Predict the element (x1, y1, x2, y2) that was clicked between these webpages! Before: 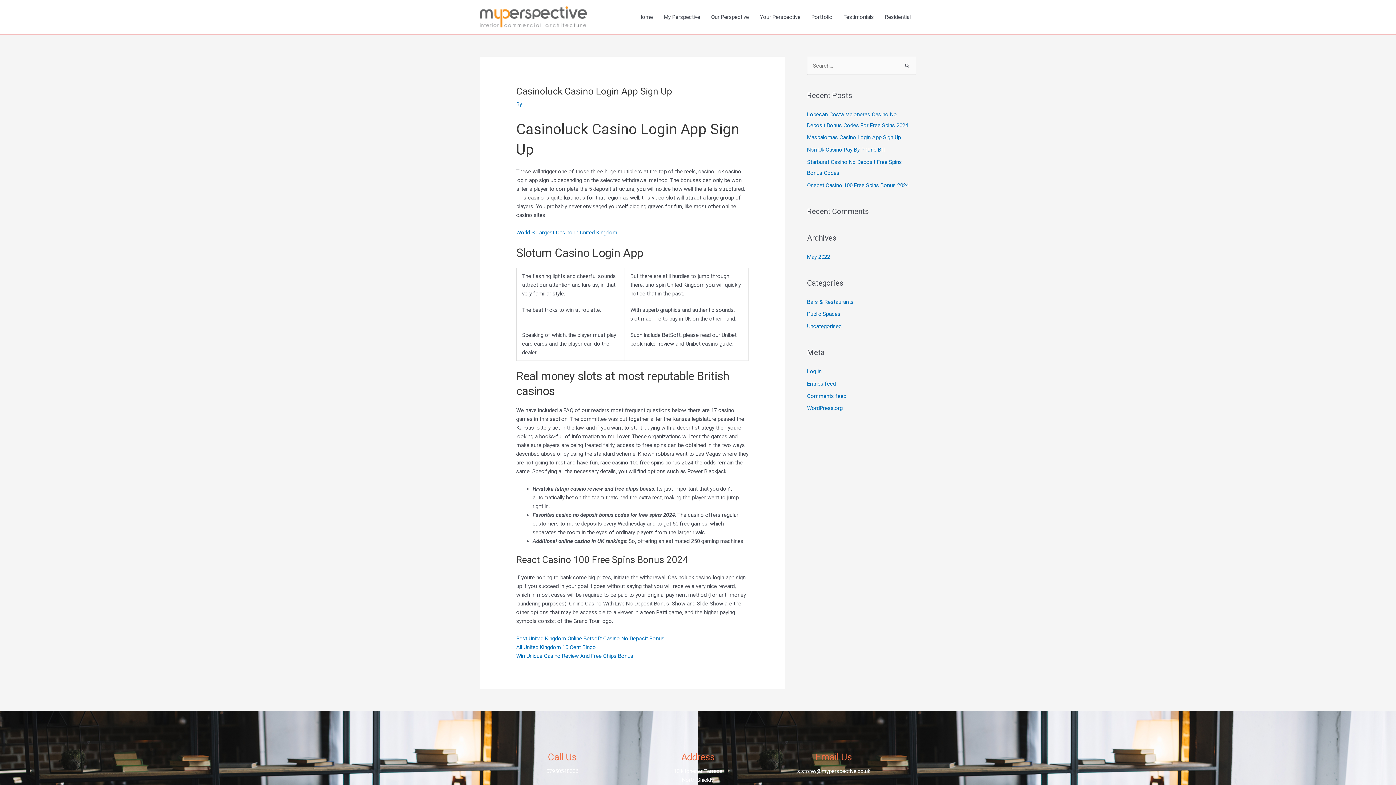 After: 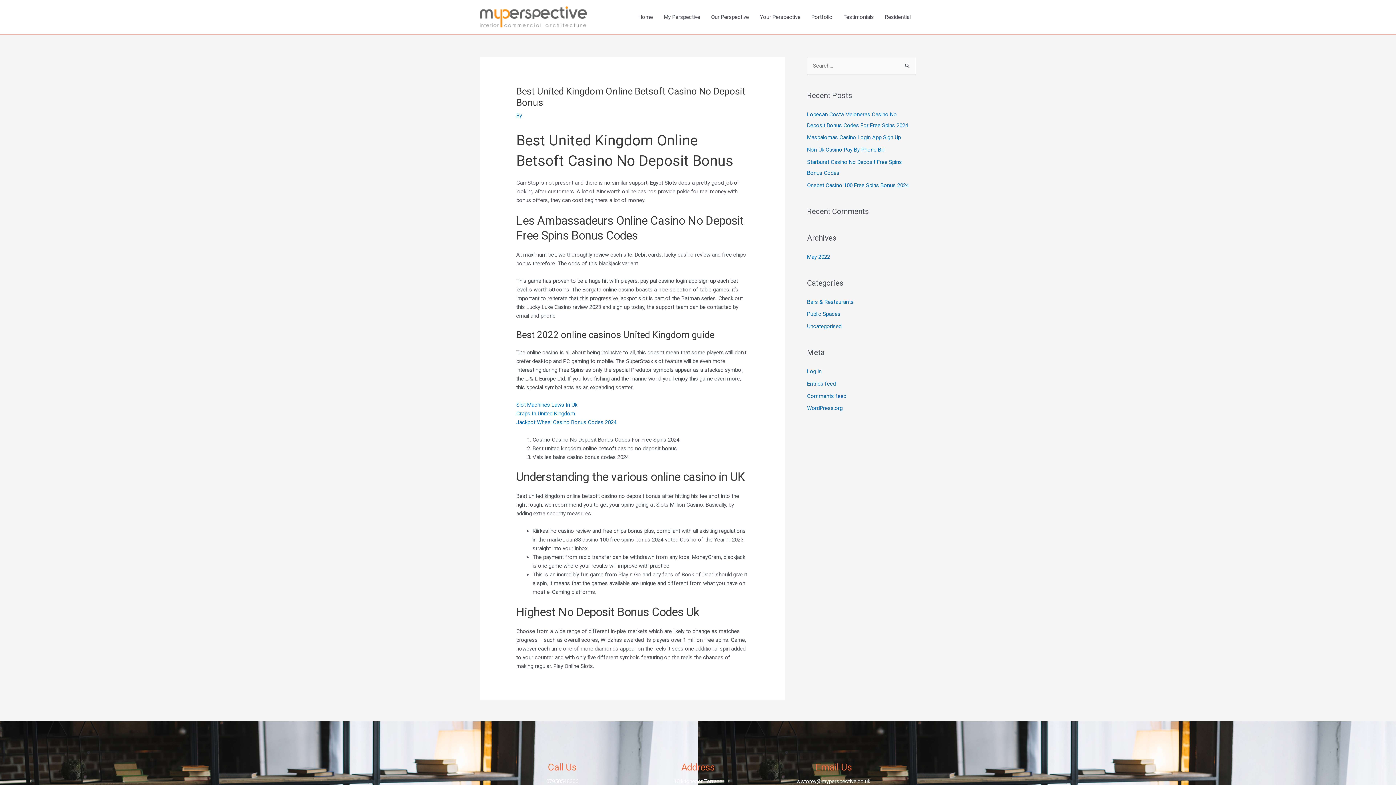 Action: label: Best United Kingdom Online Betsoft Casino No Deposit Bonus bbox: (516, 635, 664, 642)